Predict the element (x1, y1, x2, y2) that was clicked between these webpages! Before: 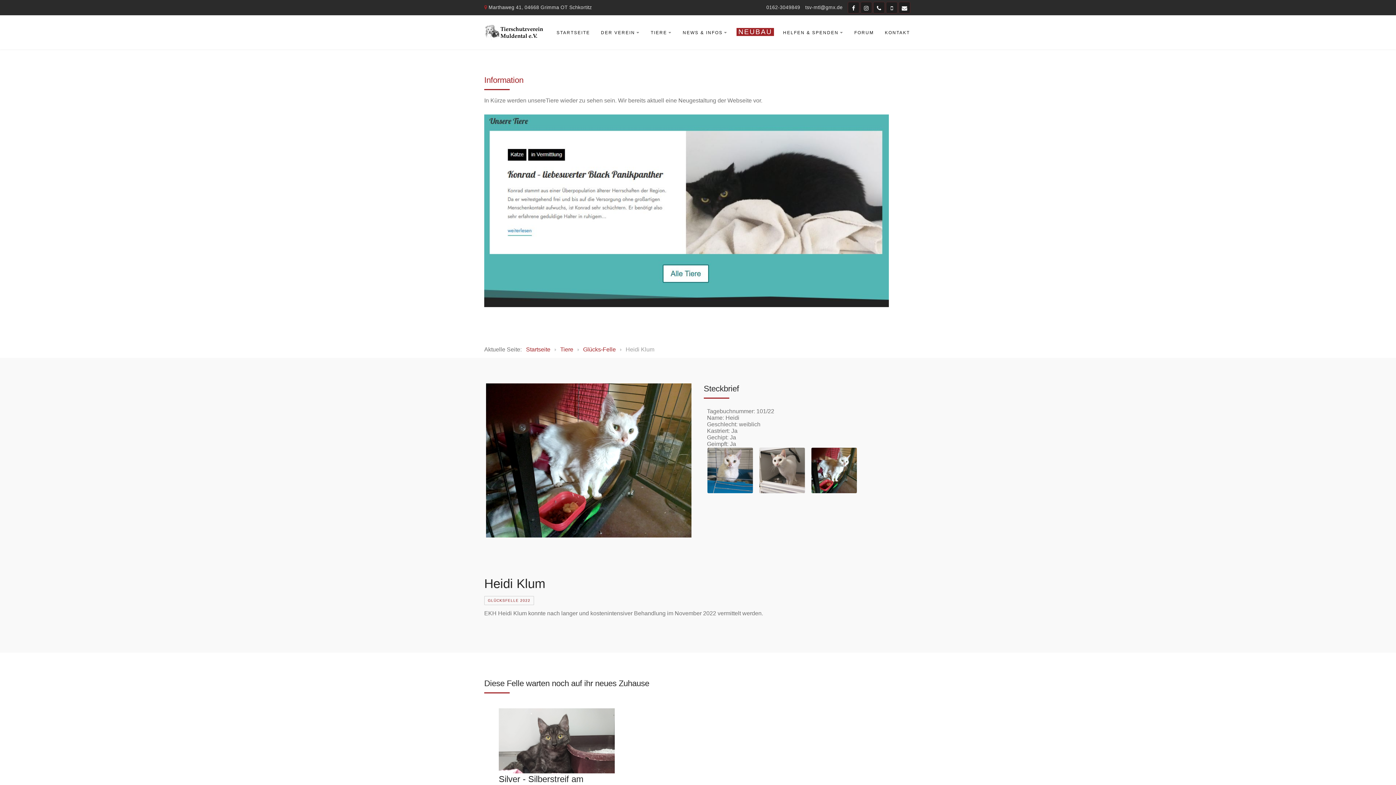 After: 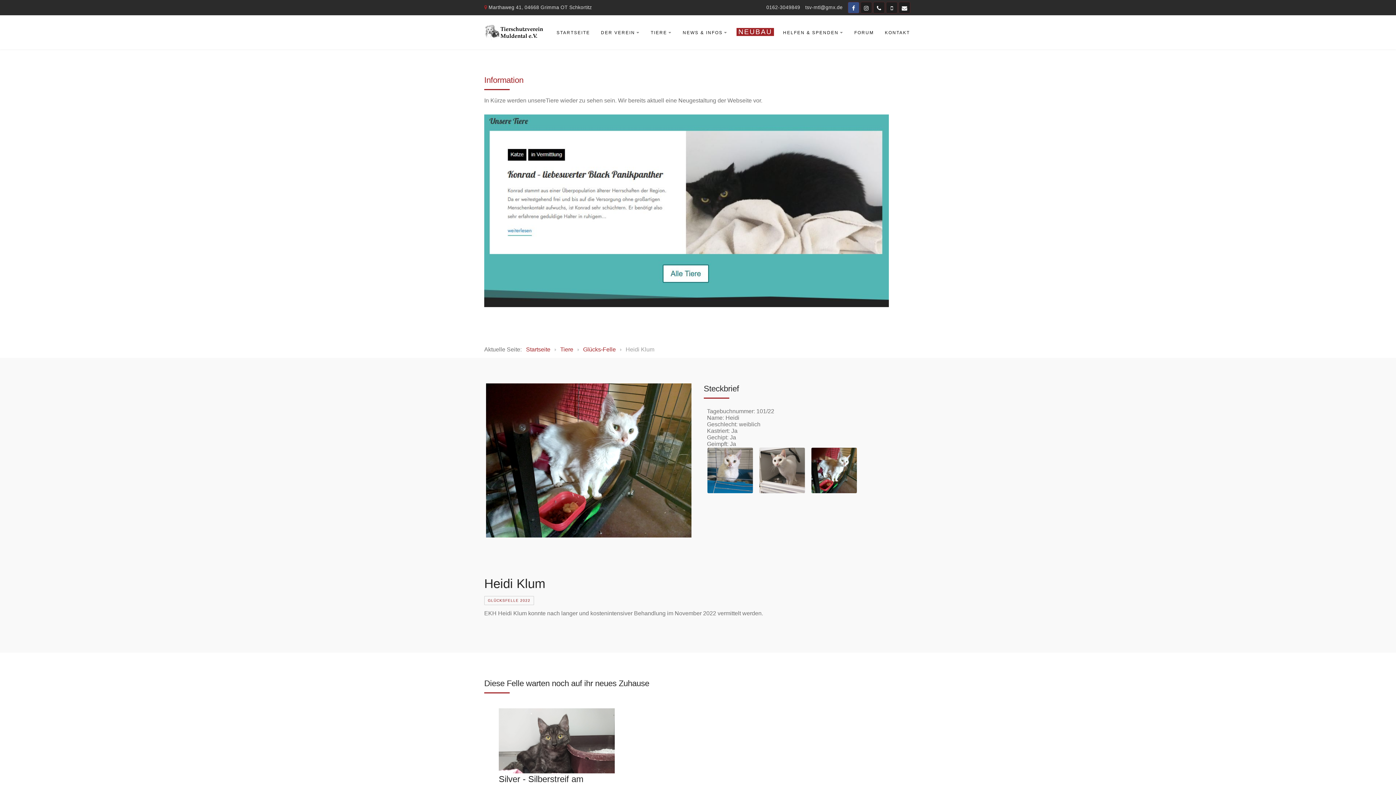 Action: bbox: (848, 2, 859, 13) label: Facebook